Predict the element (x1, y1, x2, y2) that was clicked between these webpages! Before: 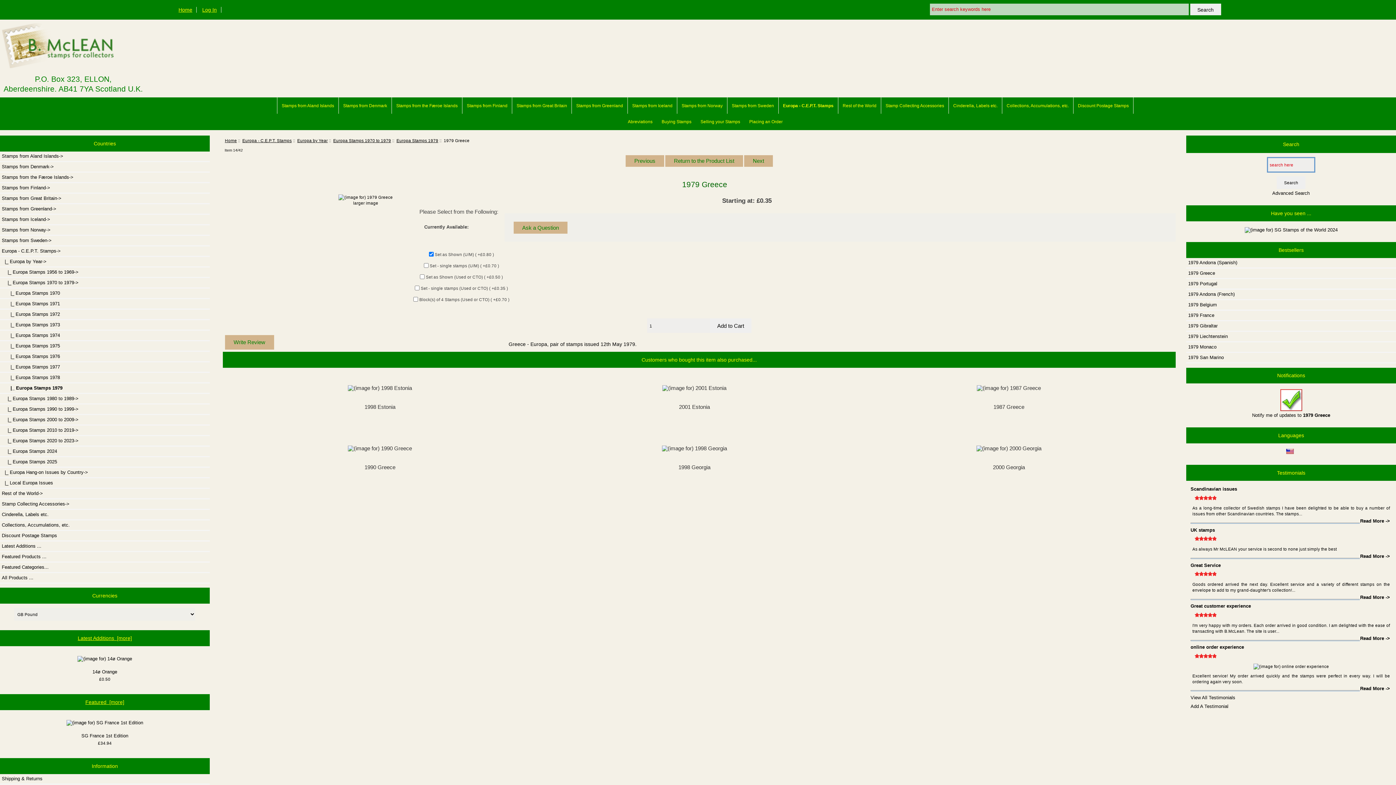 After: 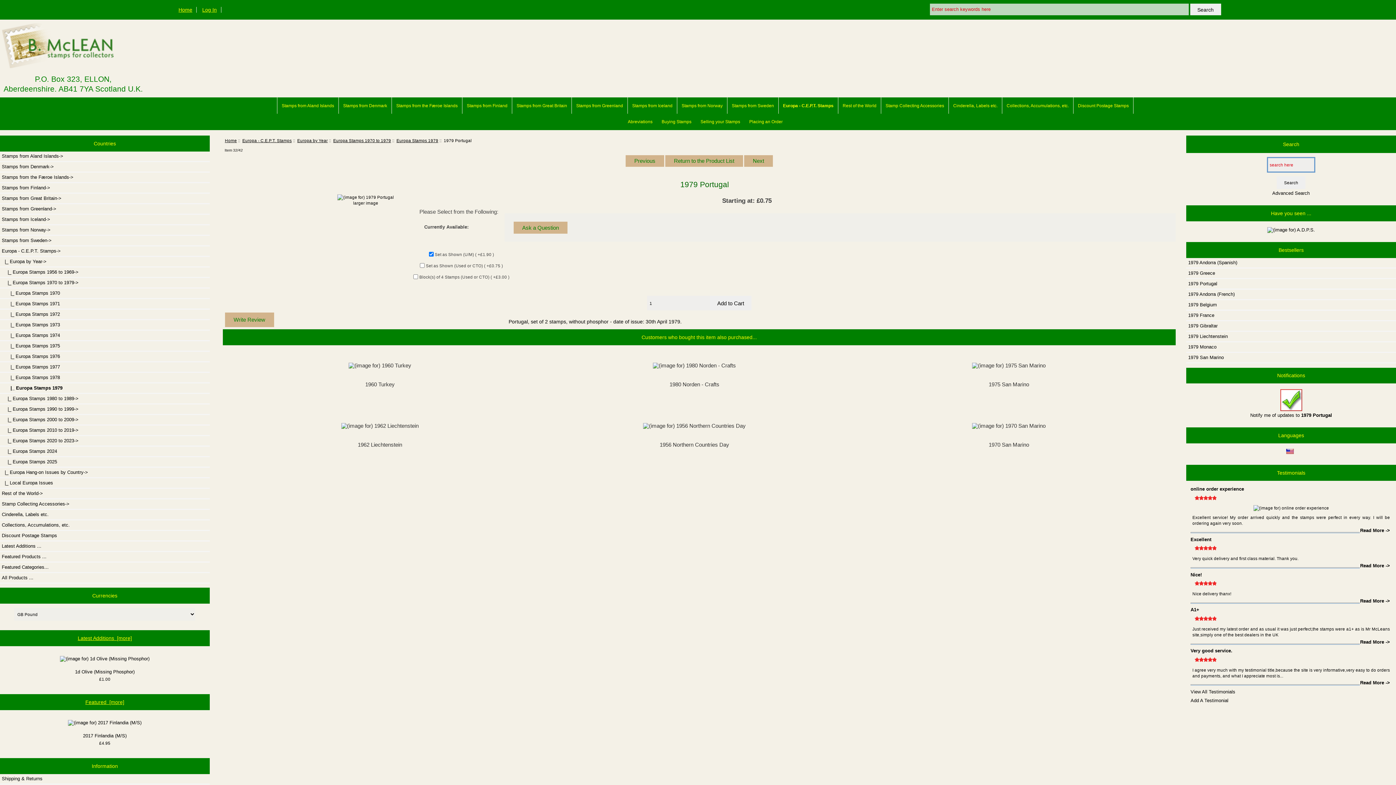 Action: bbox: (1186, 279, 1396, 288) label: 1979 Portugal